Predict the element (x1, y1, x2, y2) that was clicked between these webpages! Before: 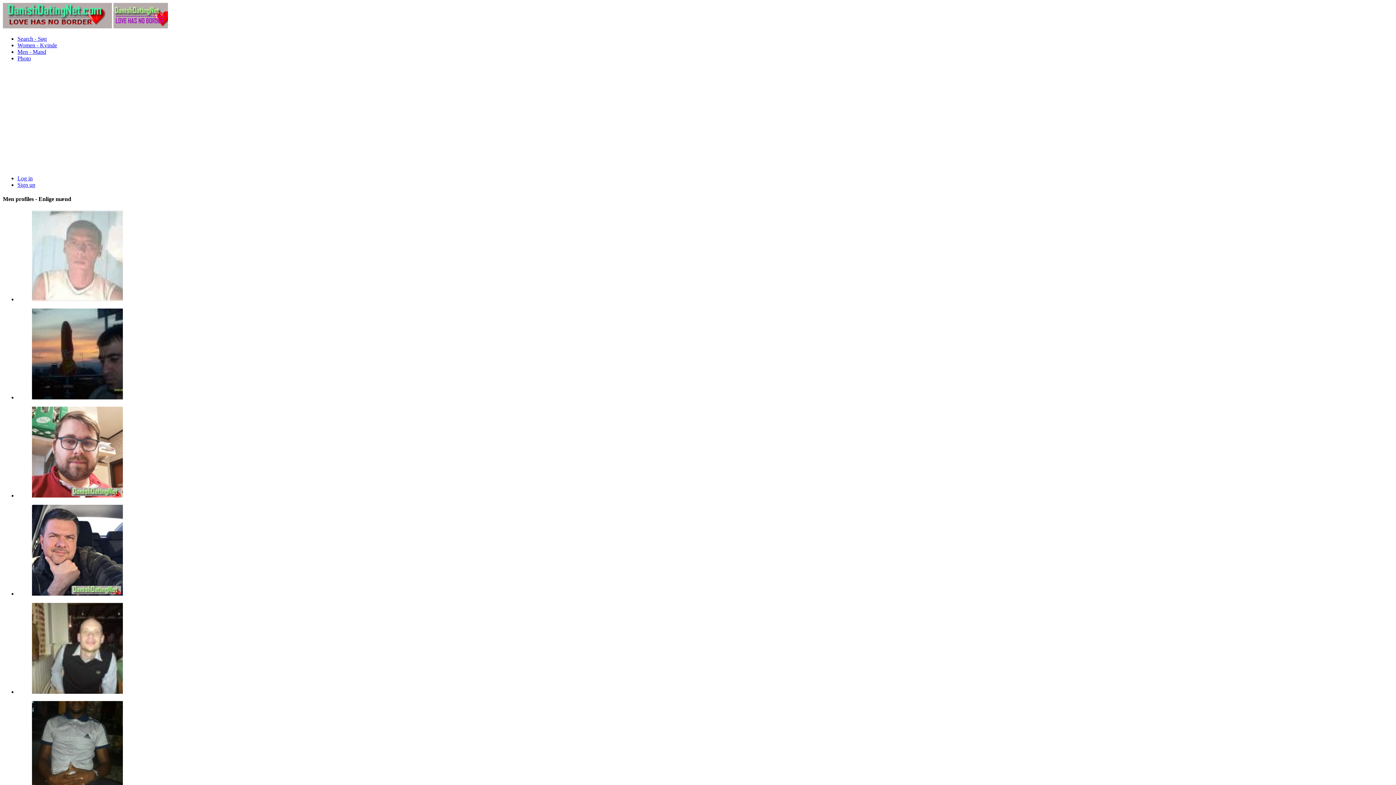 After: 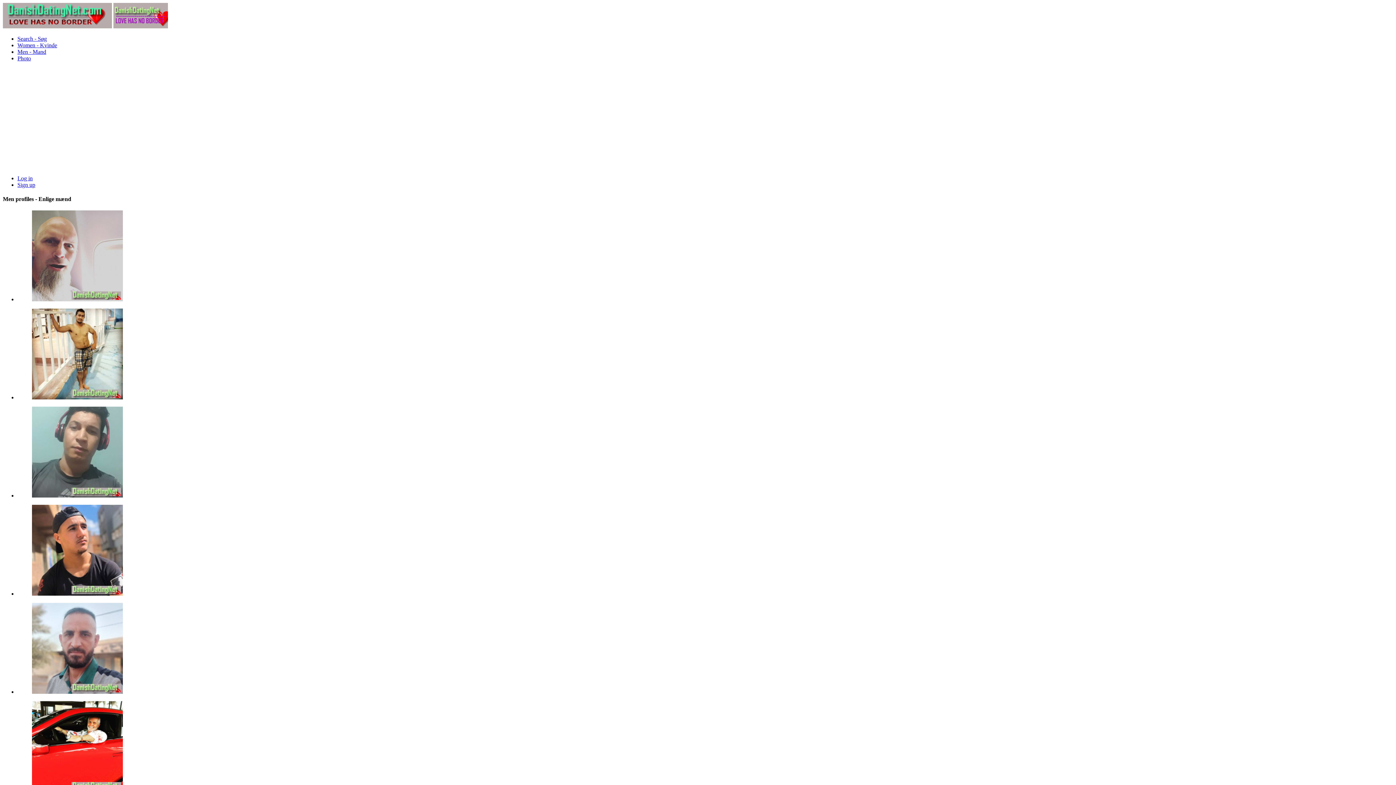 Action: bbox: (17, 55, 30, 61) label: Photo